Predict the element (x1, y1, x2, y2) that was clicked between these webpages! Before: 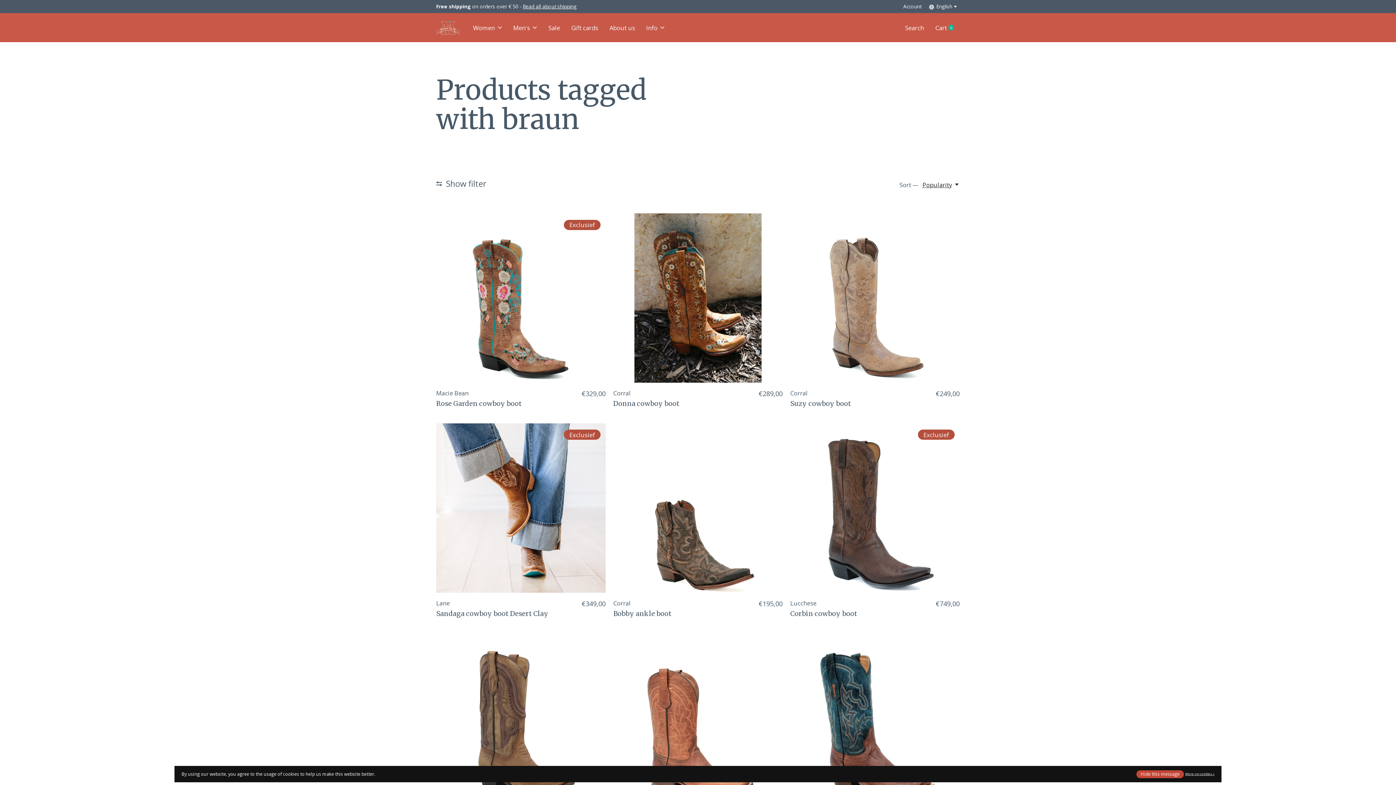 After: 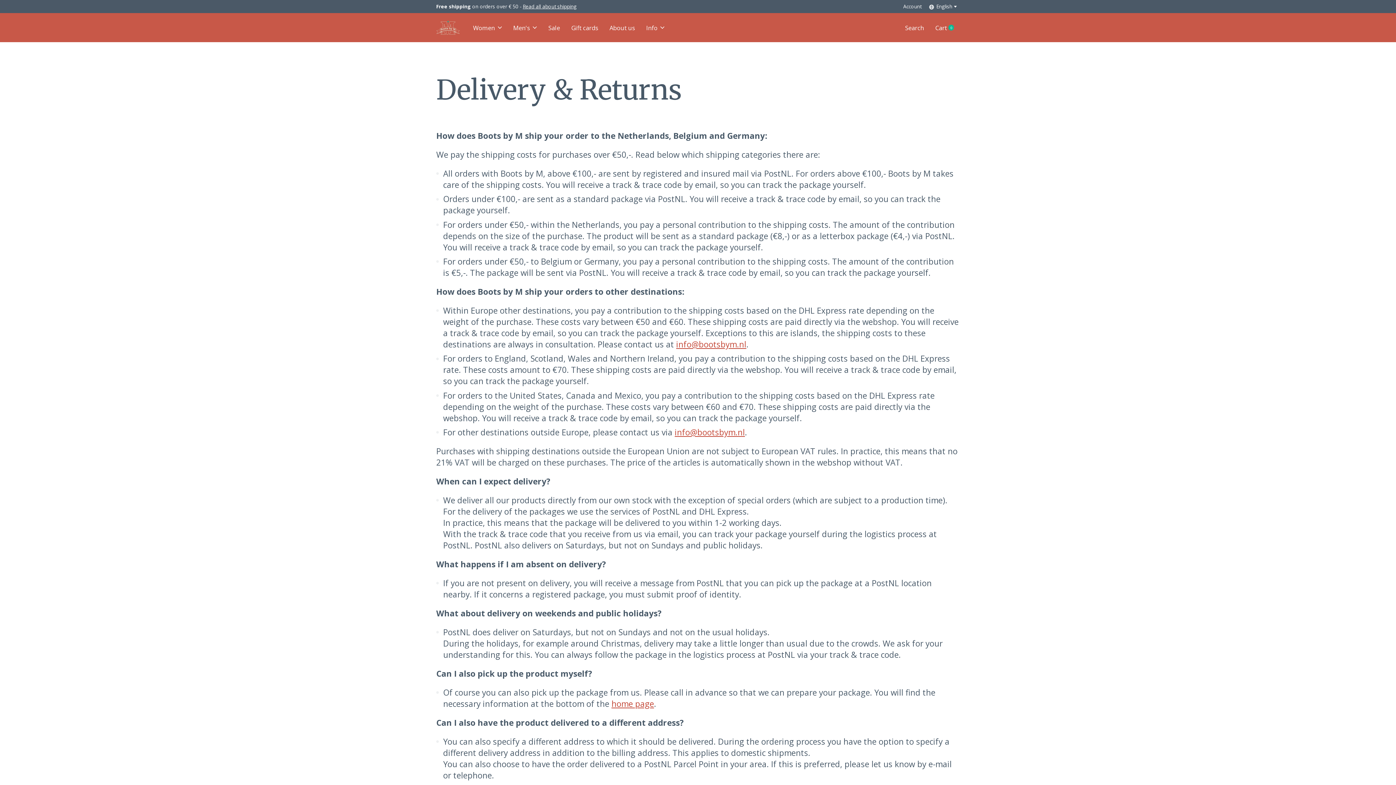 Action: bbox: (522, 3, 576, 9) label: Read all about shipping